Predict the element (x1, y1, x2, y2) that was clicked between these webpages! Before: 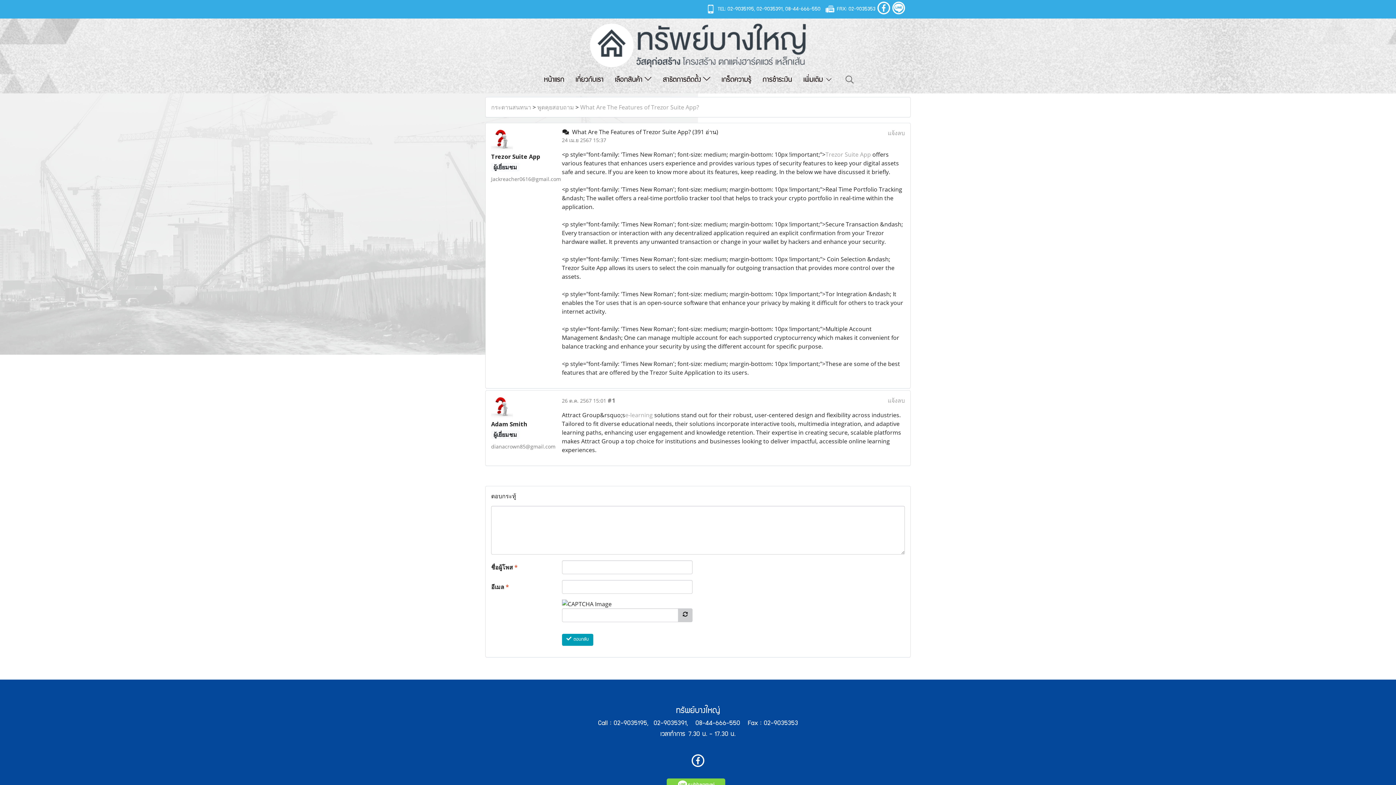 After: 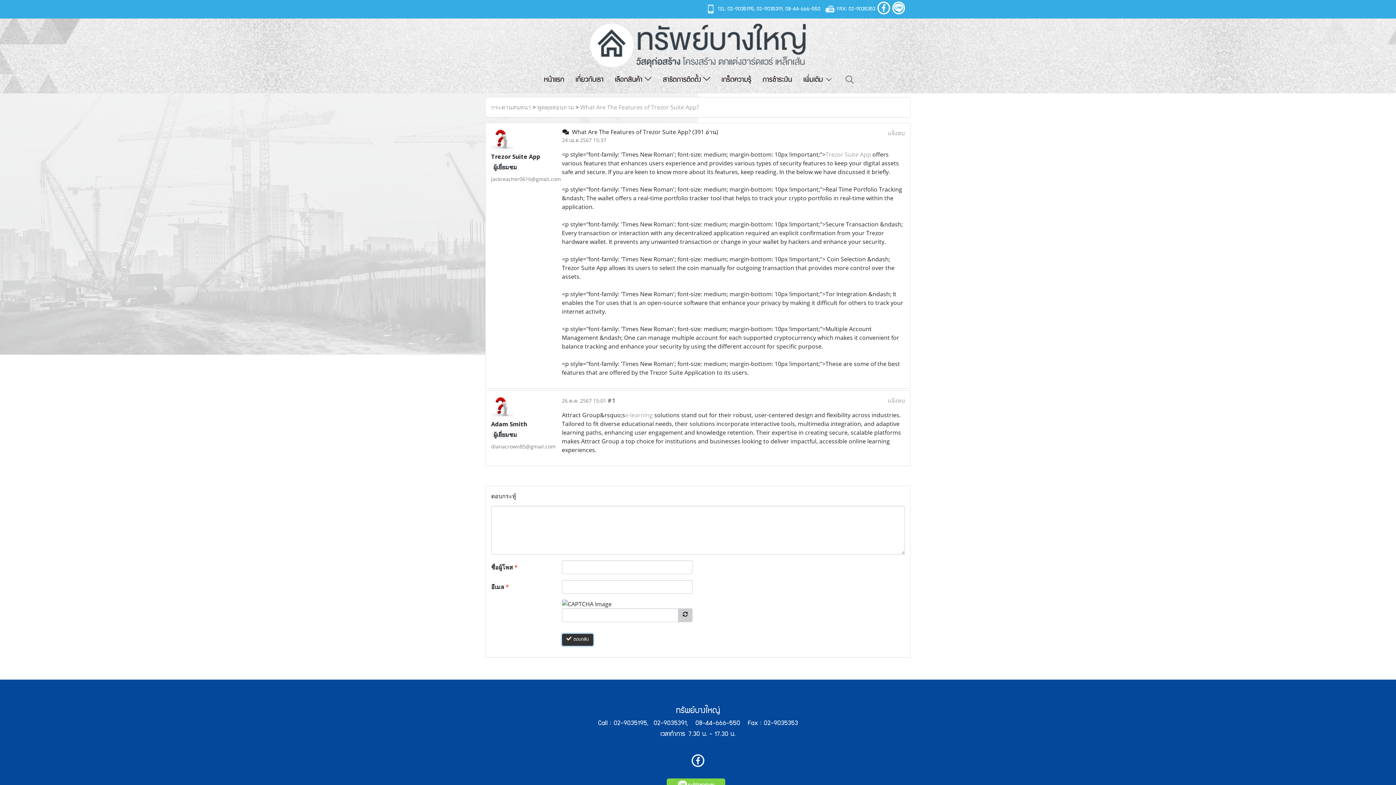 Action: bbox: (562, 634, 593, 646) label:  ตอบกลับ